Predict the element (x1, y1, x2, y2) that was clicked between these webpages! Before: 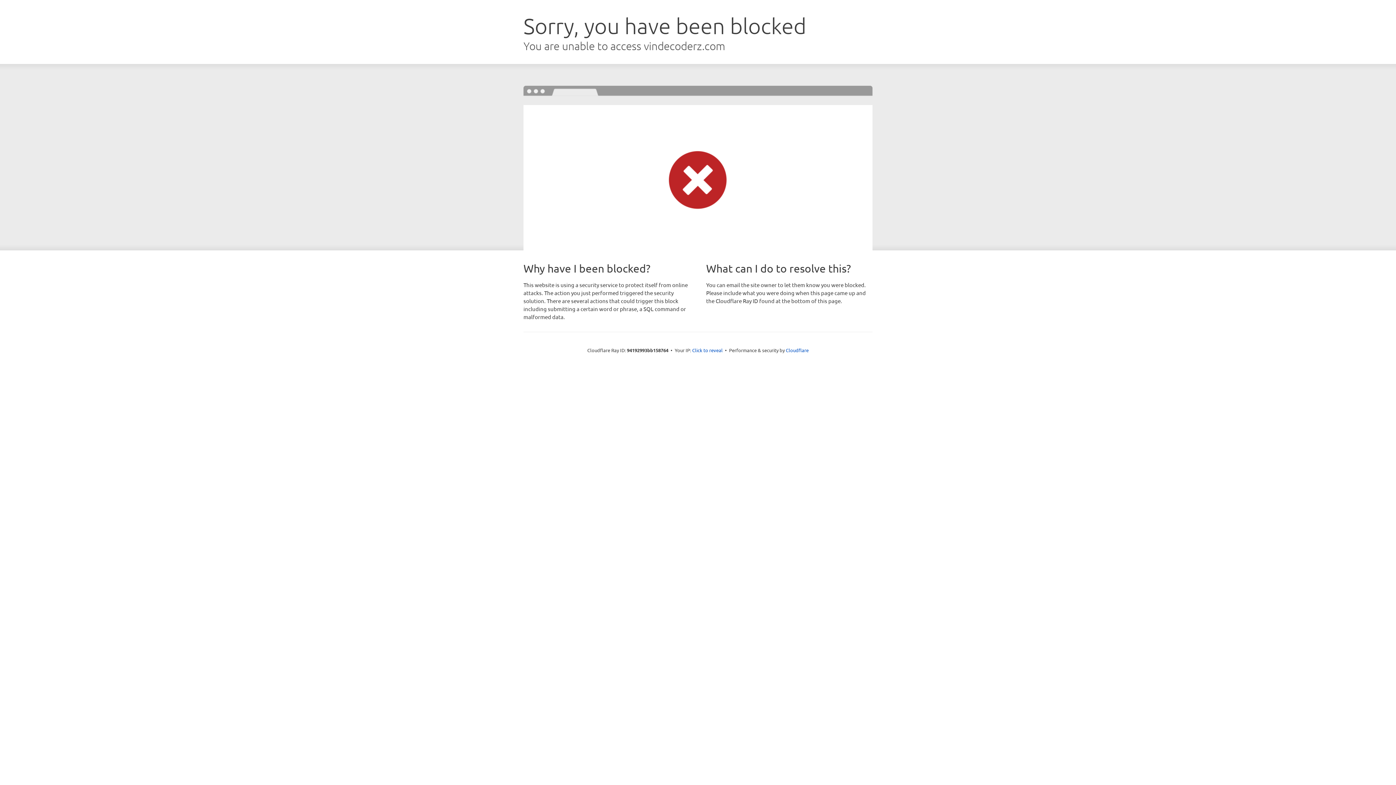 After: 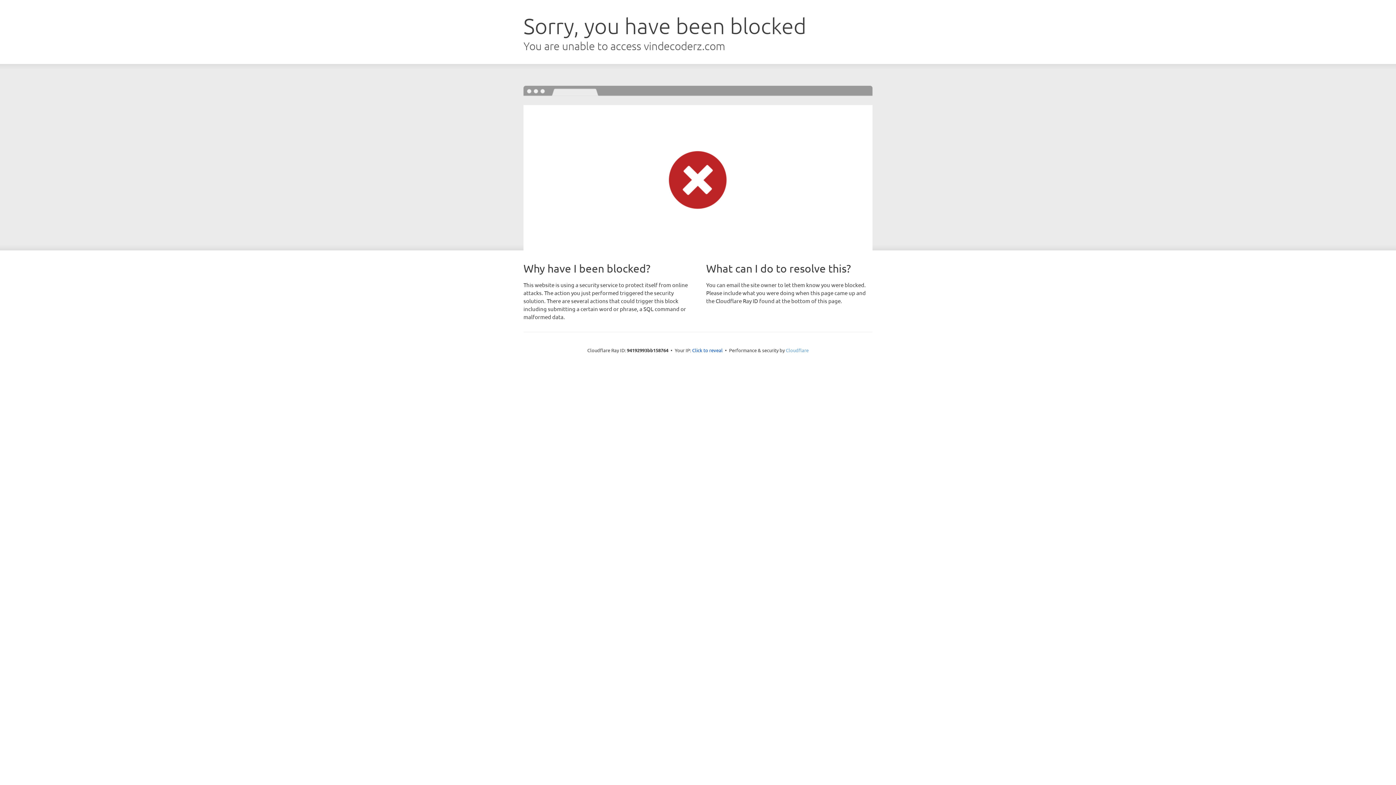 Action: label: Cloudflare bbox: (786, 347, 808, 353)